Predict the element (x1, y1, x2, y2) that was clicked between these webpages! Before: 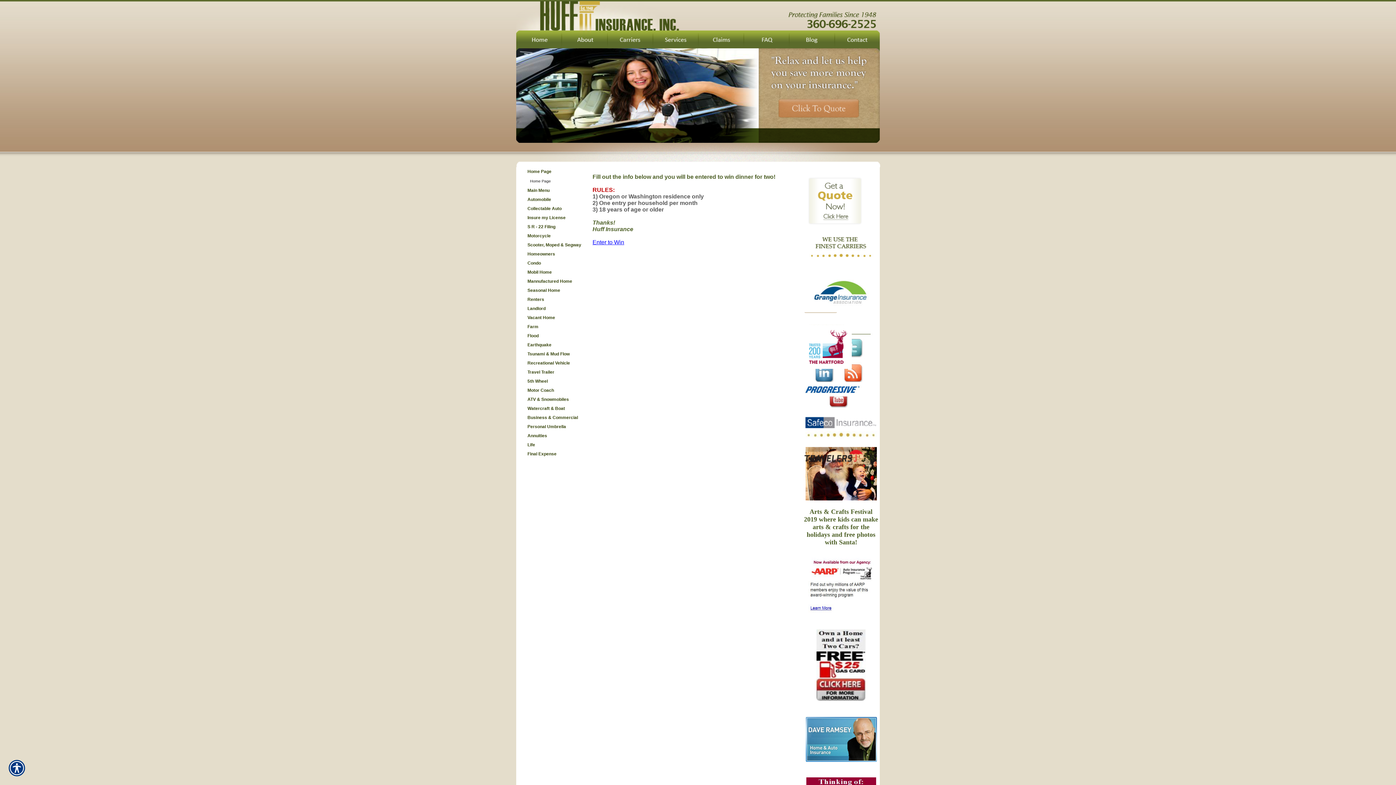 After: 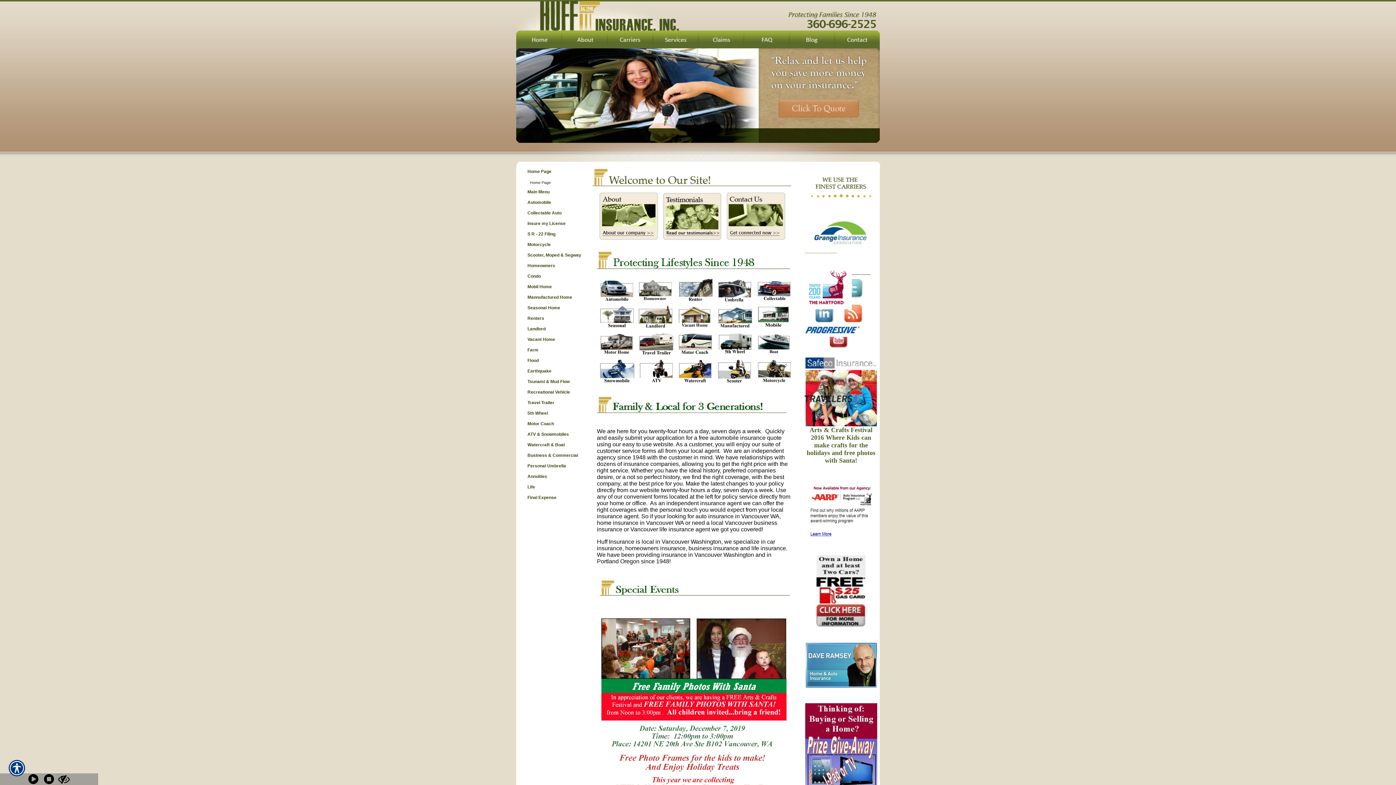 Action: bbox: (516, 176, 589, 185) label: Home Page